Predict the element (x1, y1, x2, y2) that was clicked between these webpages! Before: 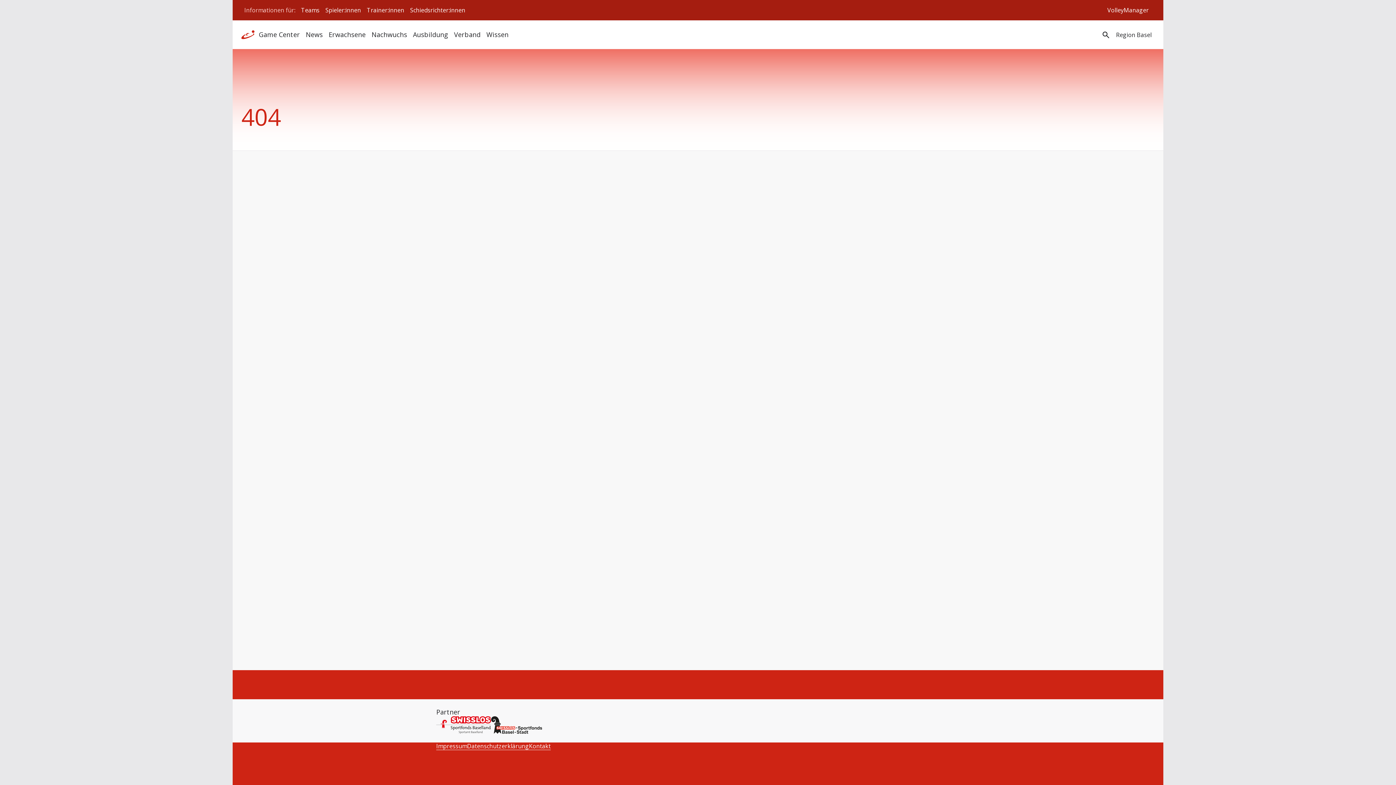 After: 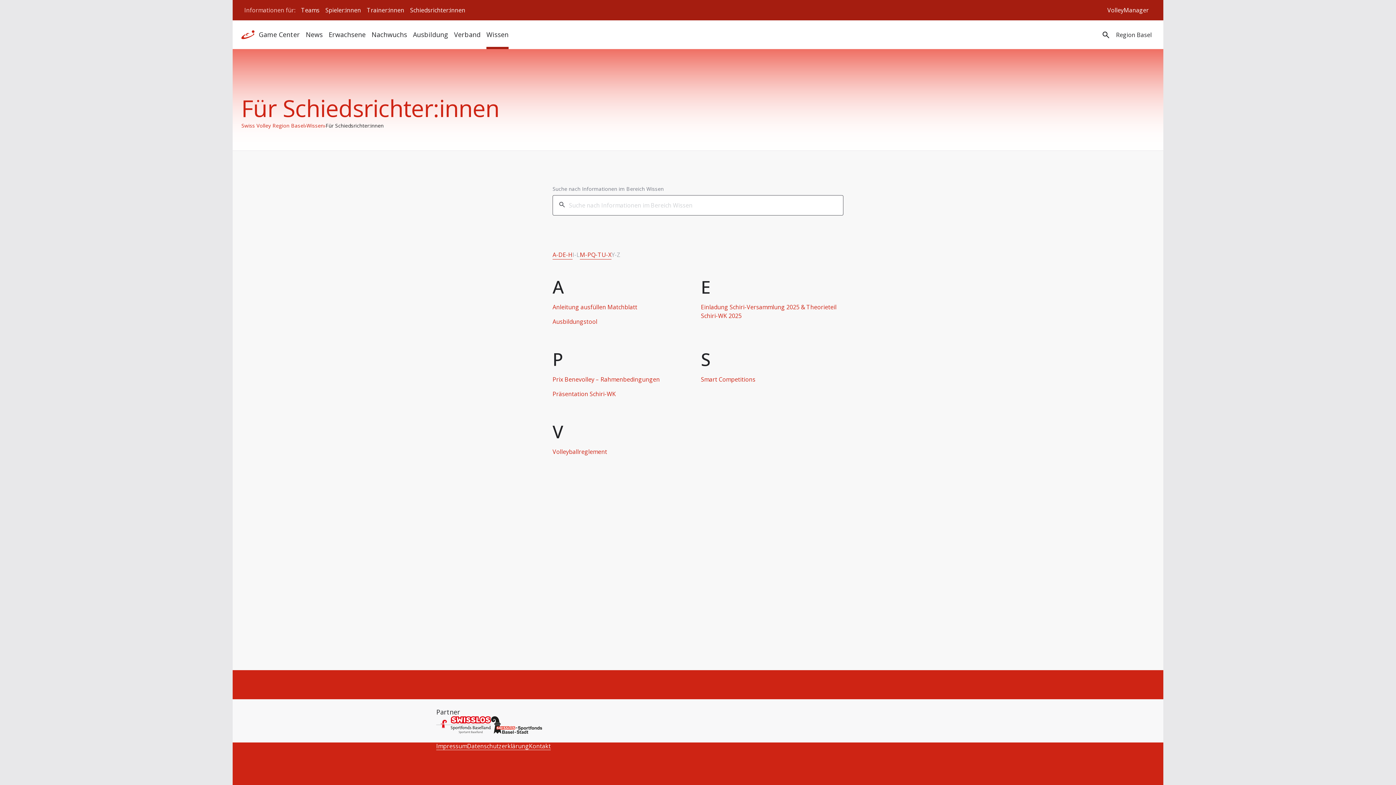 Action: label: Schiedsrichter:innen bbox: (407, 4, 468, 16)